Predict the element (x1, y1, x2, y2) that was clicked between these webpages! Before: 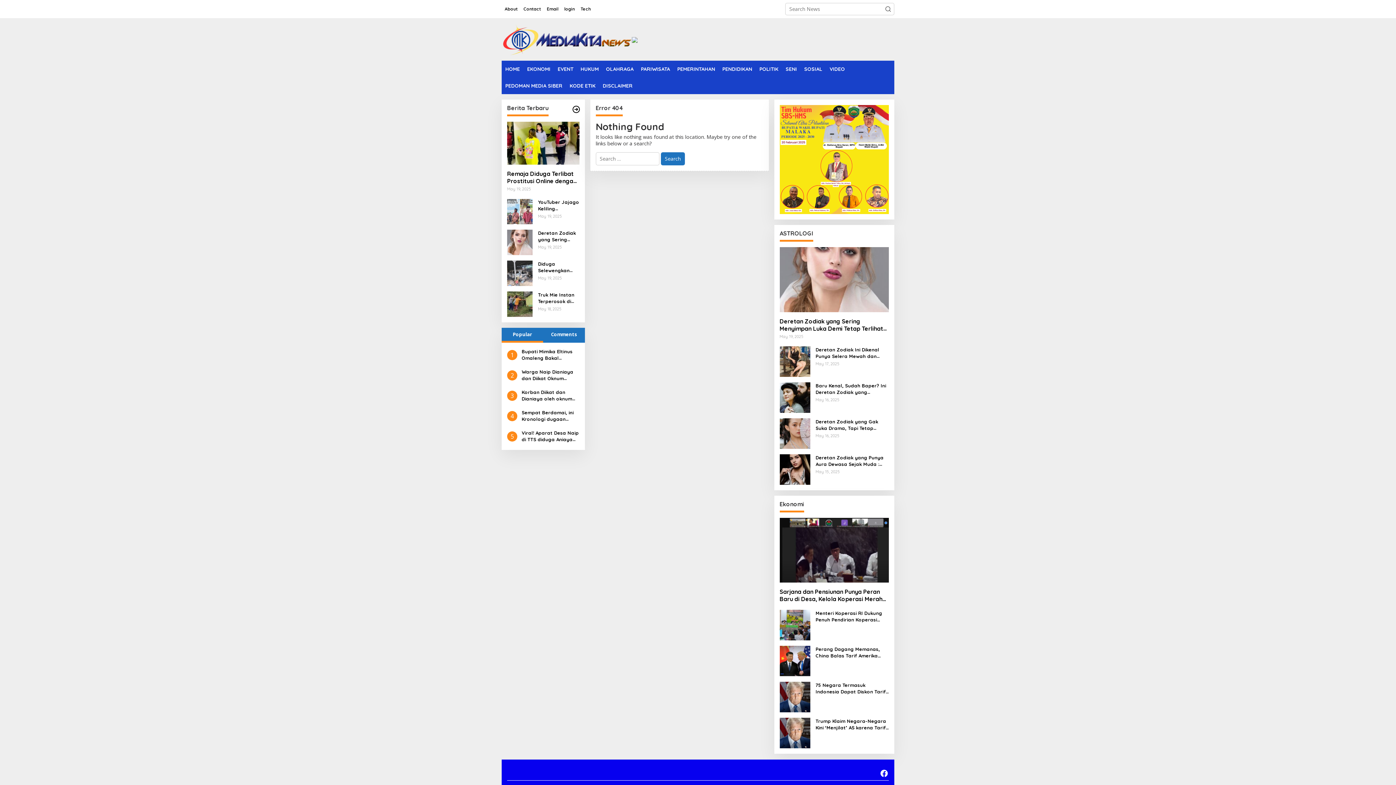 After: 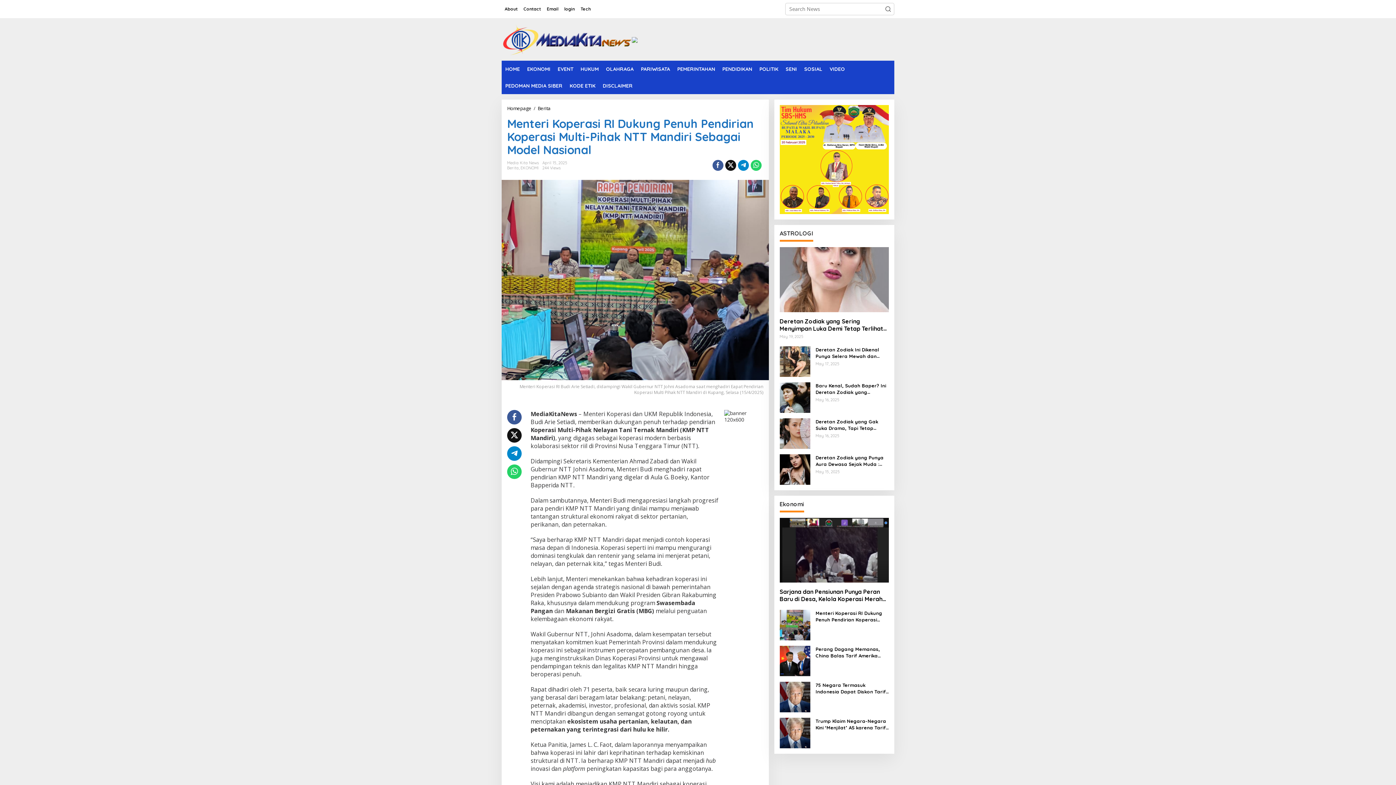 Action: bbox: (779, 621, 810, 628)